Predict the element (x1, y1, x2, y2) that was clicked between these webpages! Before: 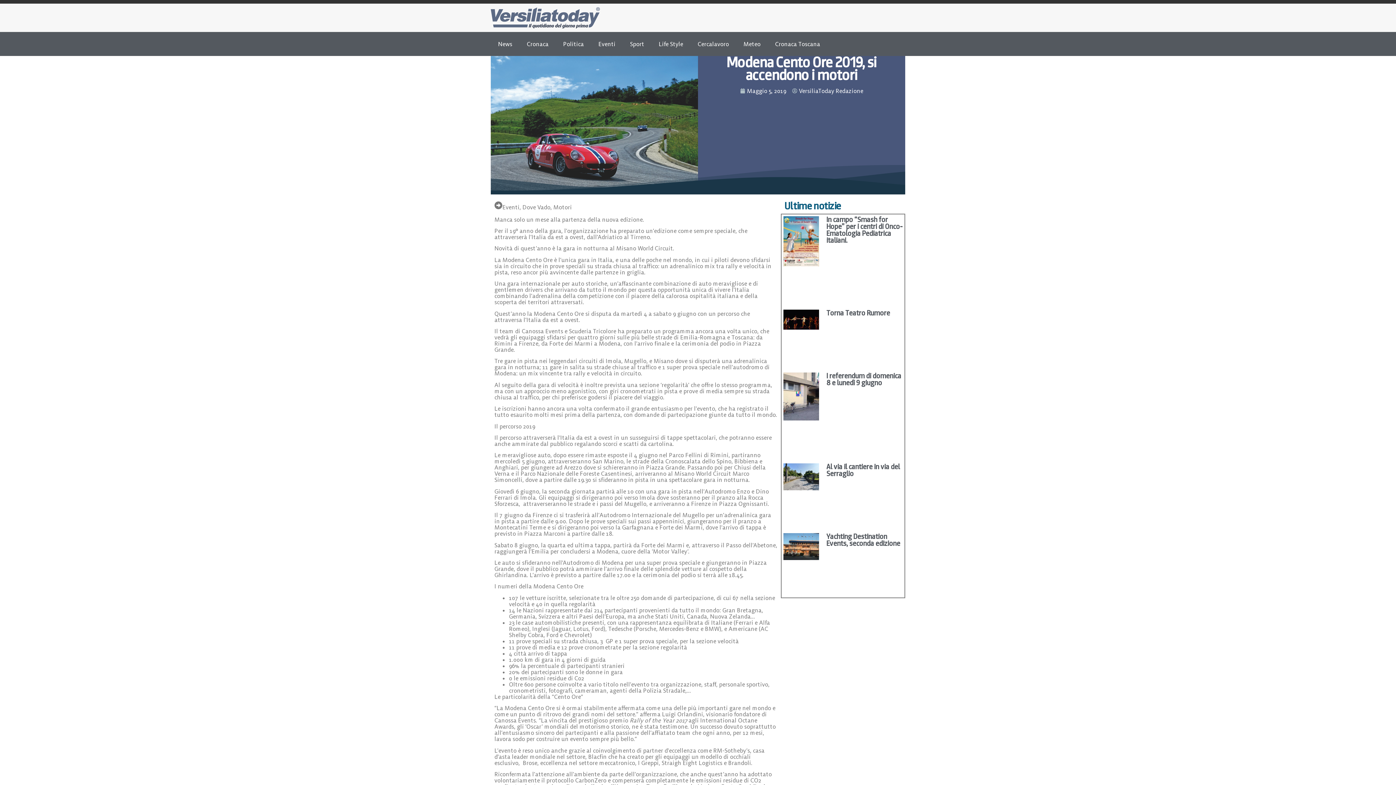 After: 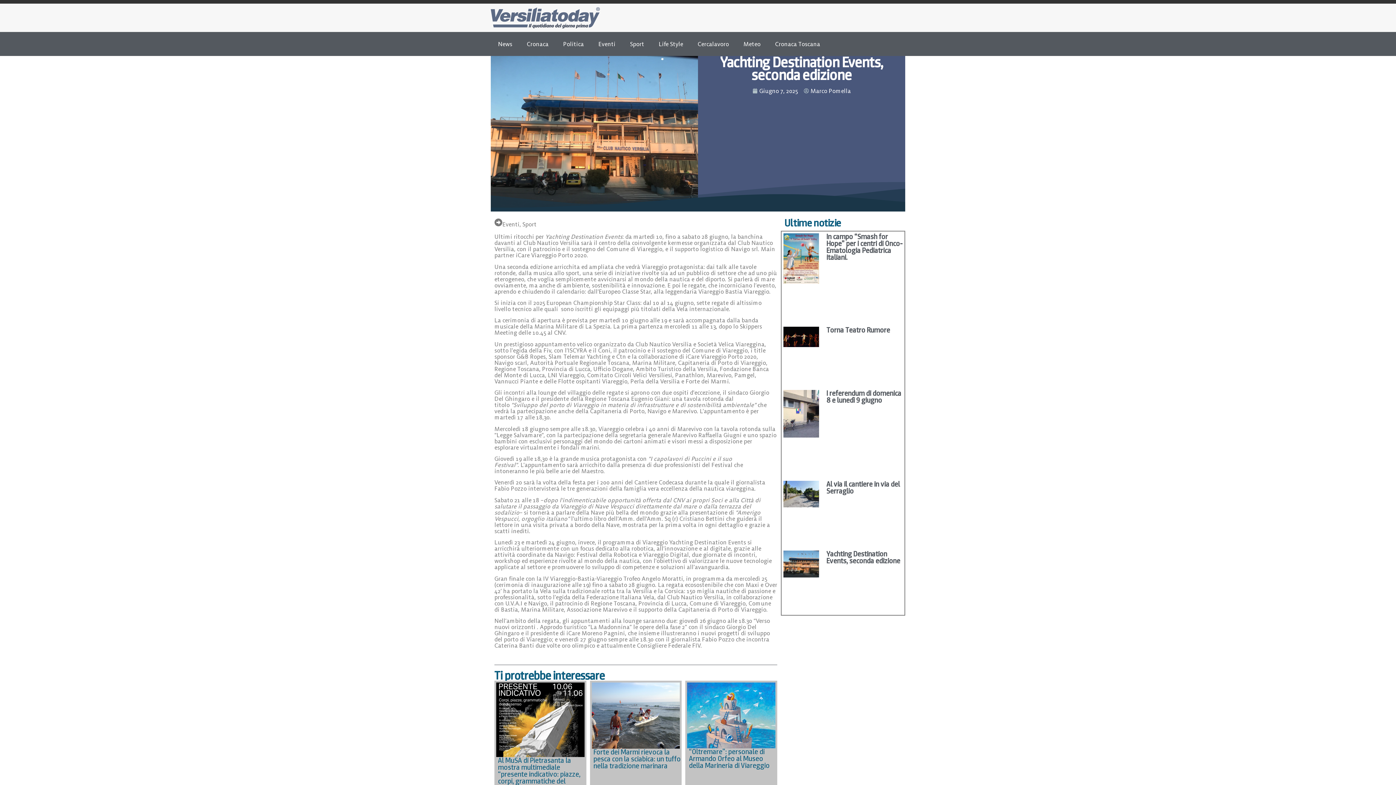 Action: bbox: (783, 533, 819, 596)